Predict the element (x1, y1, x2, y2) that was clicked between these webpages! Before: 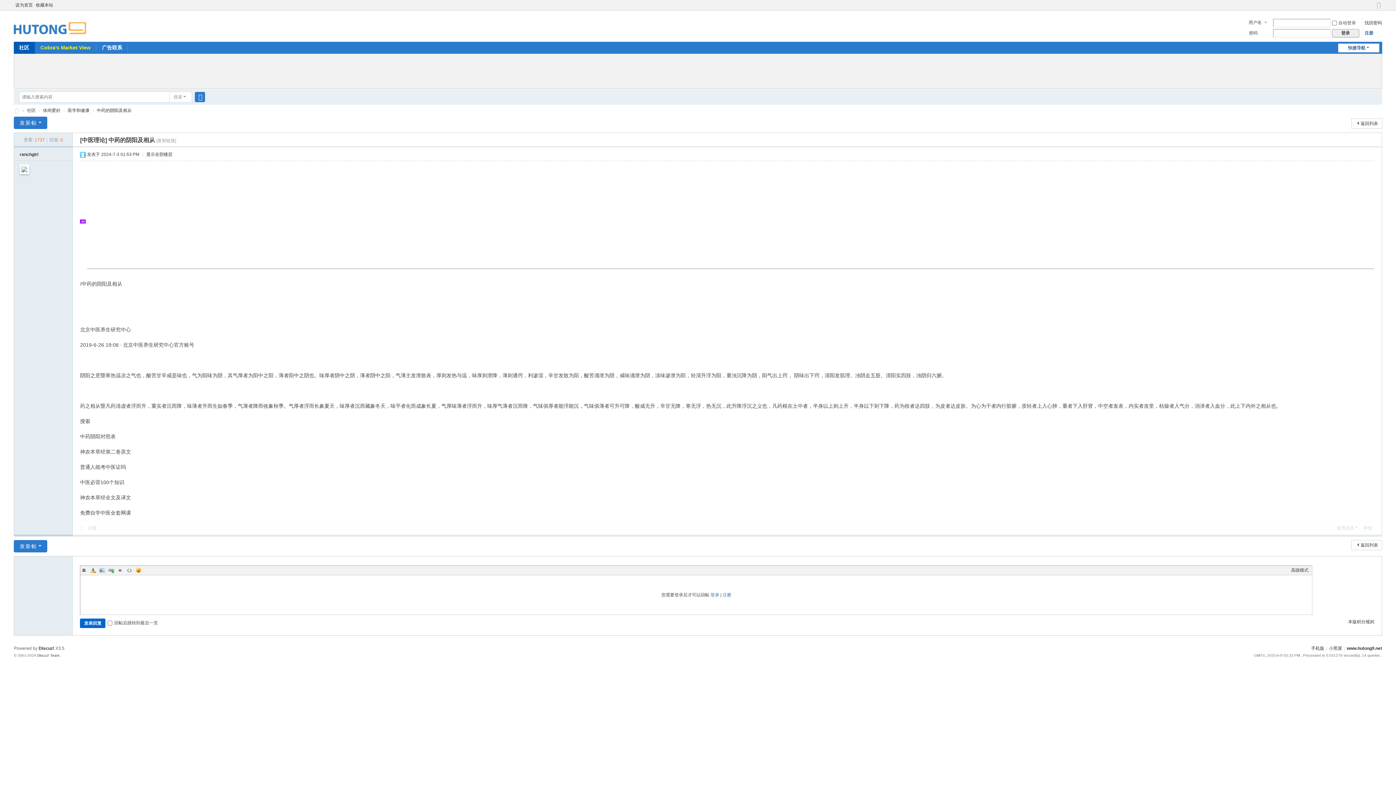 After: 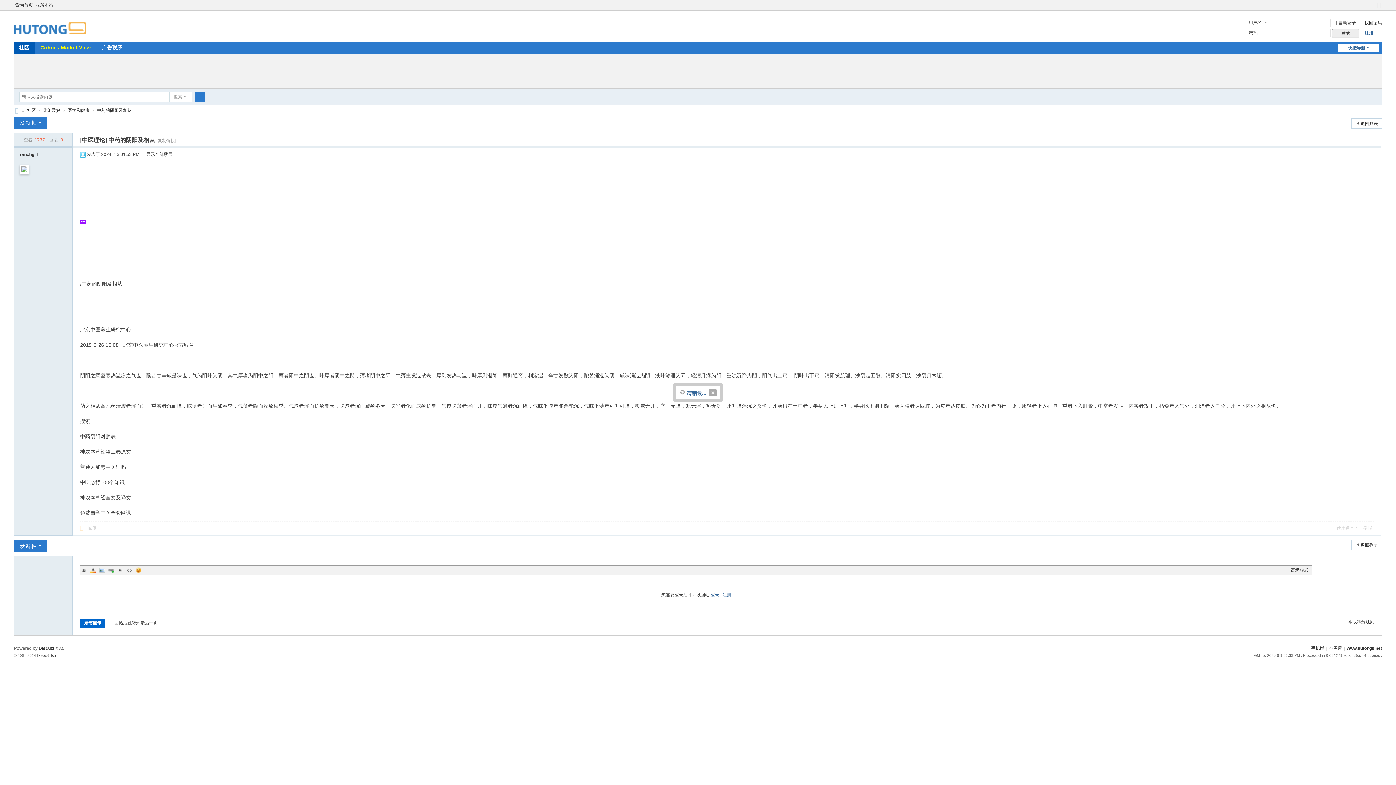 Action: bbox: (710, 592, 719, 597) label: 登录